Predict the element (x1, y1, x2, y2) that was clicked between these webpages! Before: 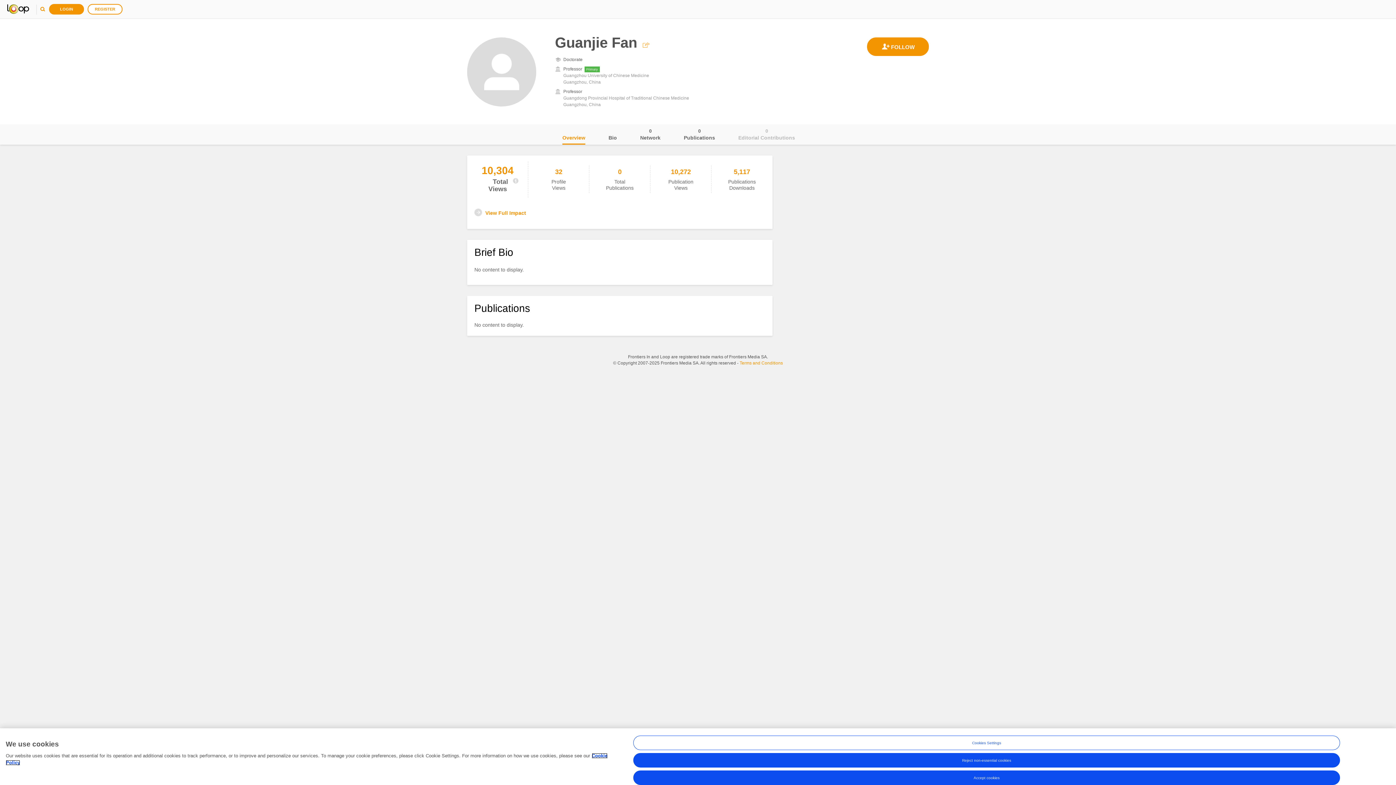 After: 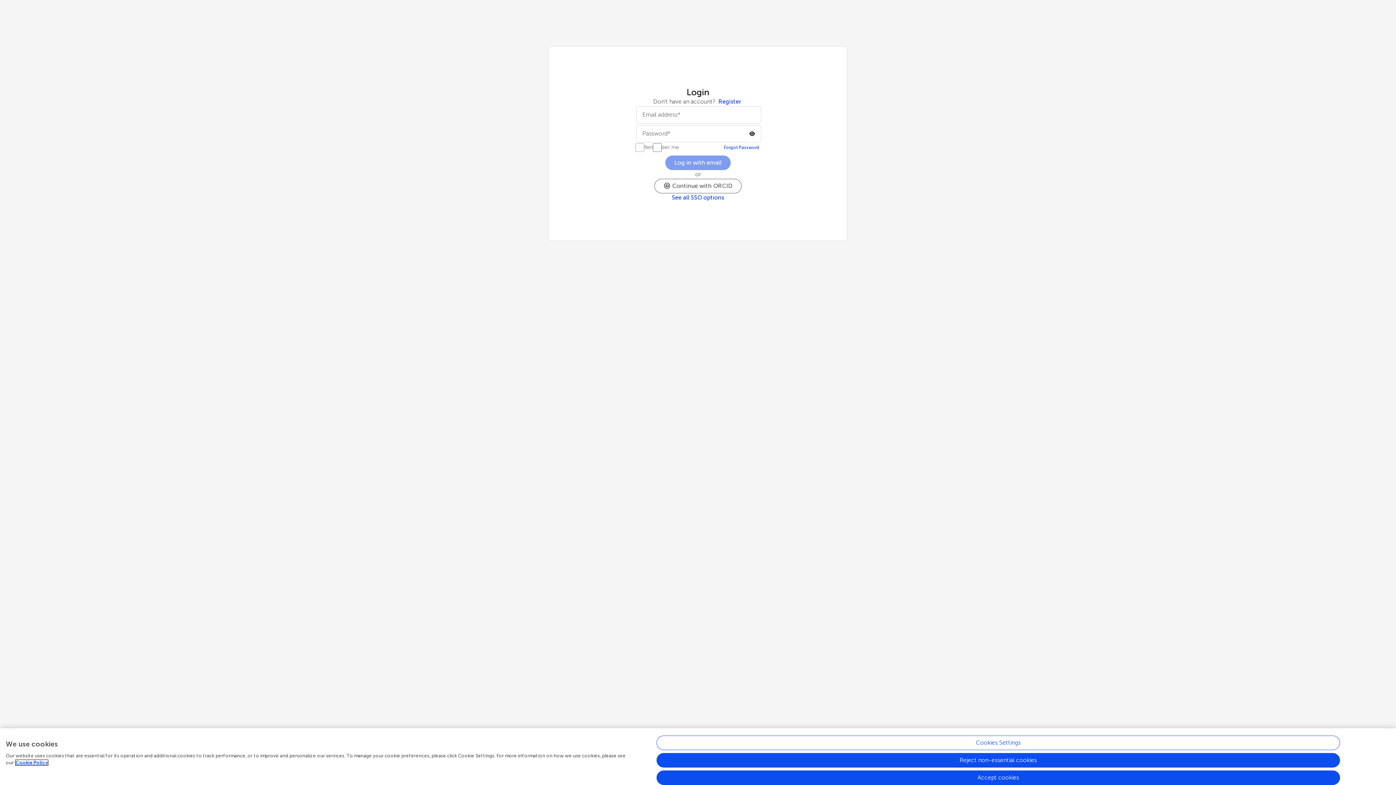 Action: label: LOGIN bbox: (49, 4, 84, 14)